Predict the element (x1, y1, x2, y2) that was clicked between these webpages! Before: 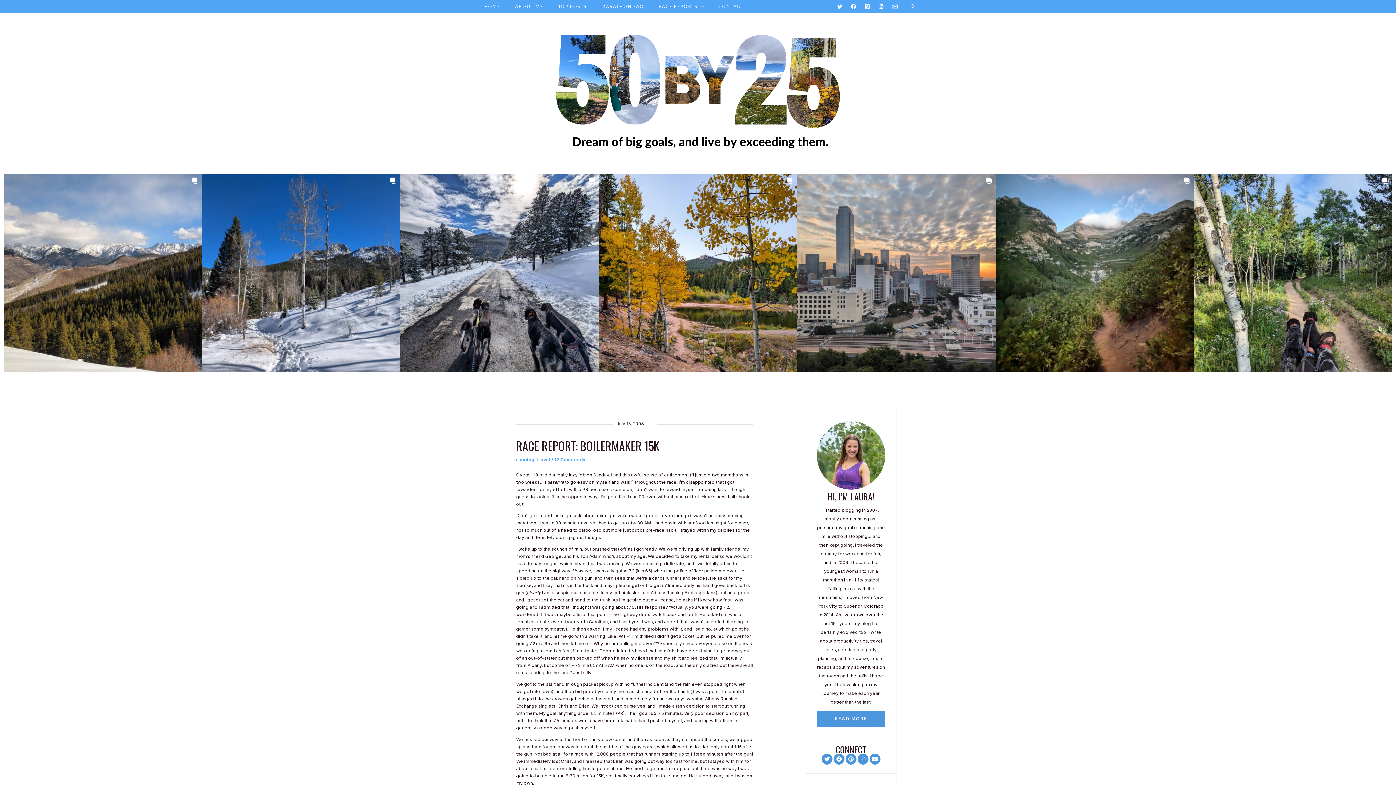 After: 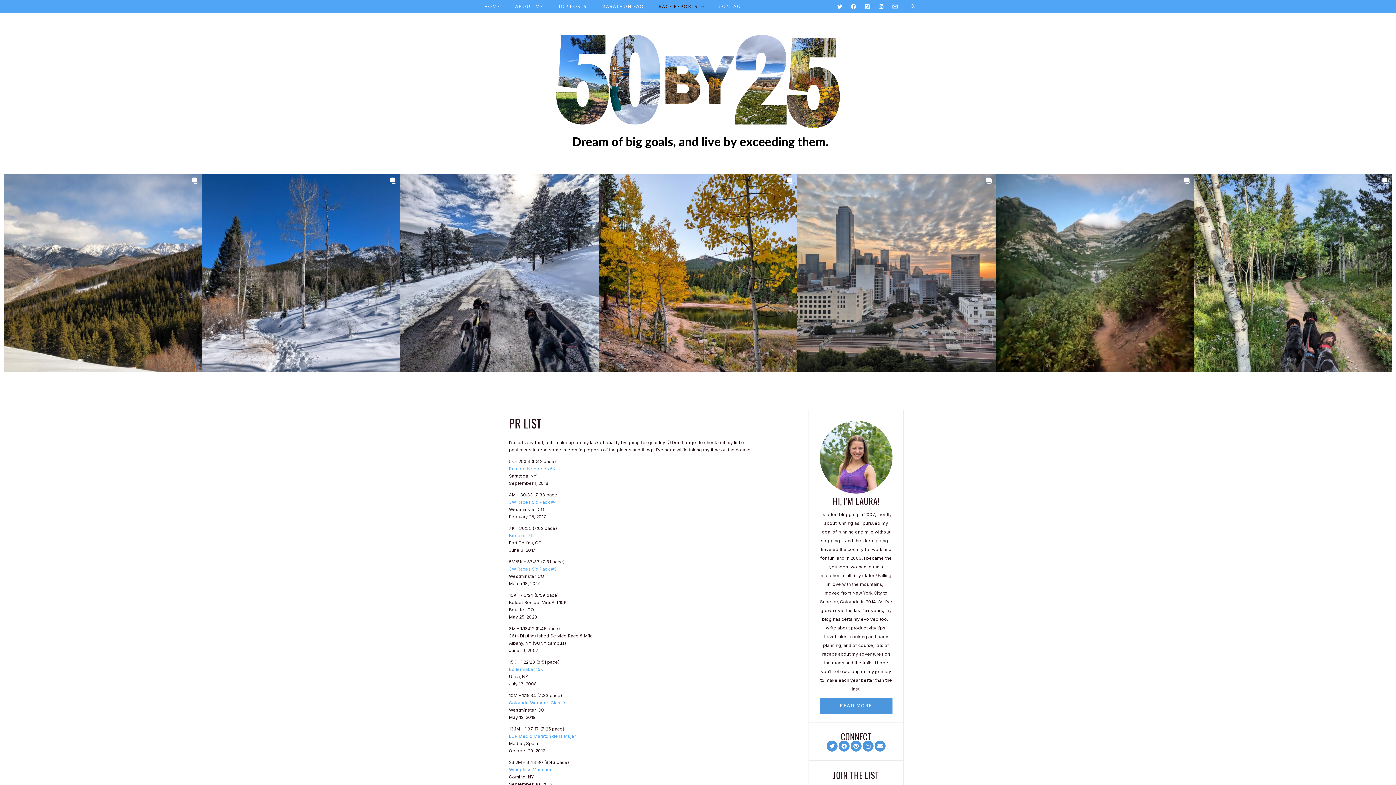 Action: label: RACE REPORTS bbox: (654, 0, 714, 12)